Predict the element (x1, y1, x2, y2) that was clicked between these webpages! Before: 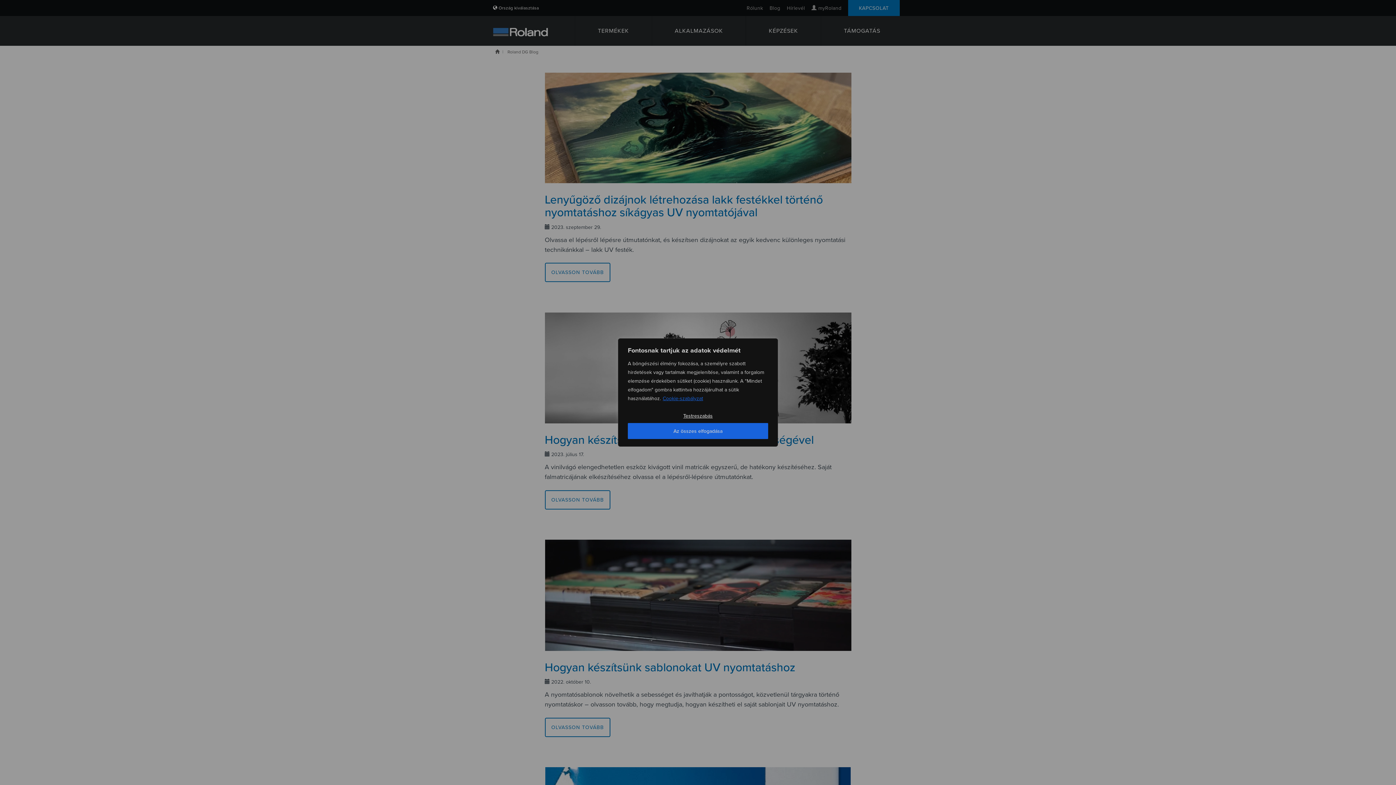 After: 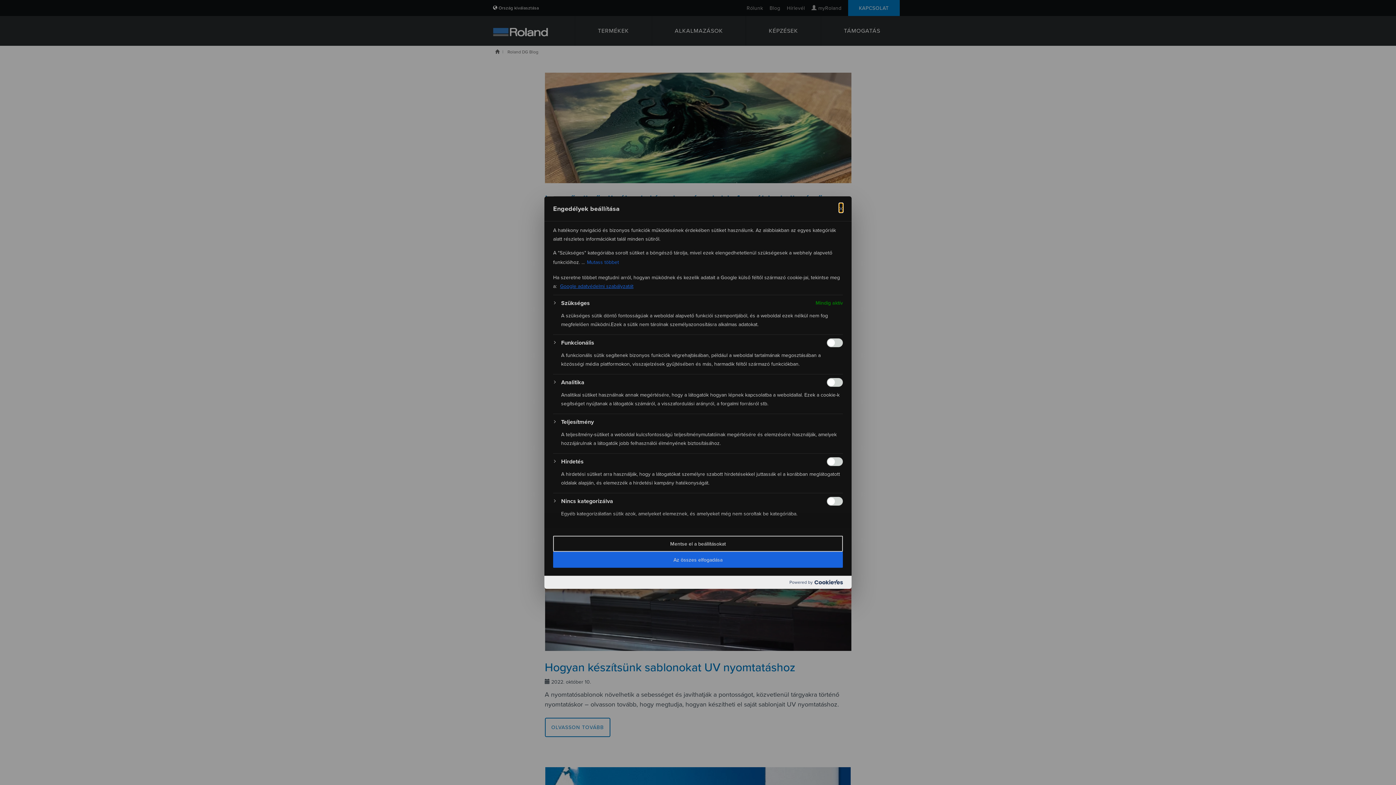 Action: label: Testreszabás bbox: (628, 408, 768, 423)